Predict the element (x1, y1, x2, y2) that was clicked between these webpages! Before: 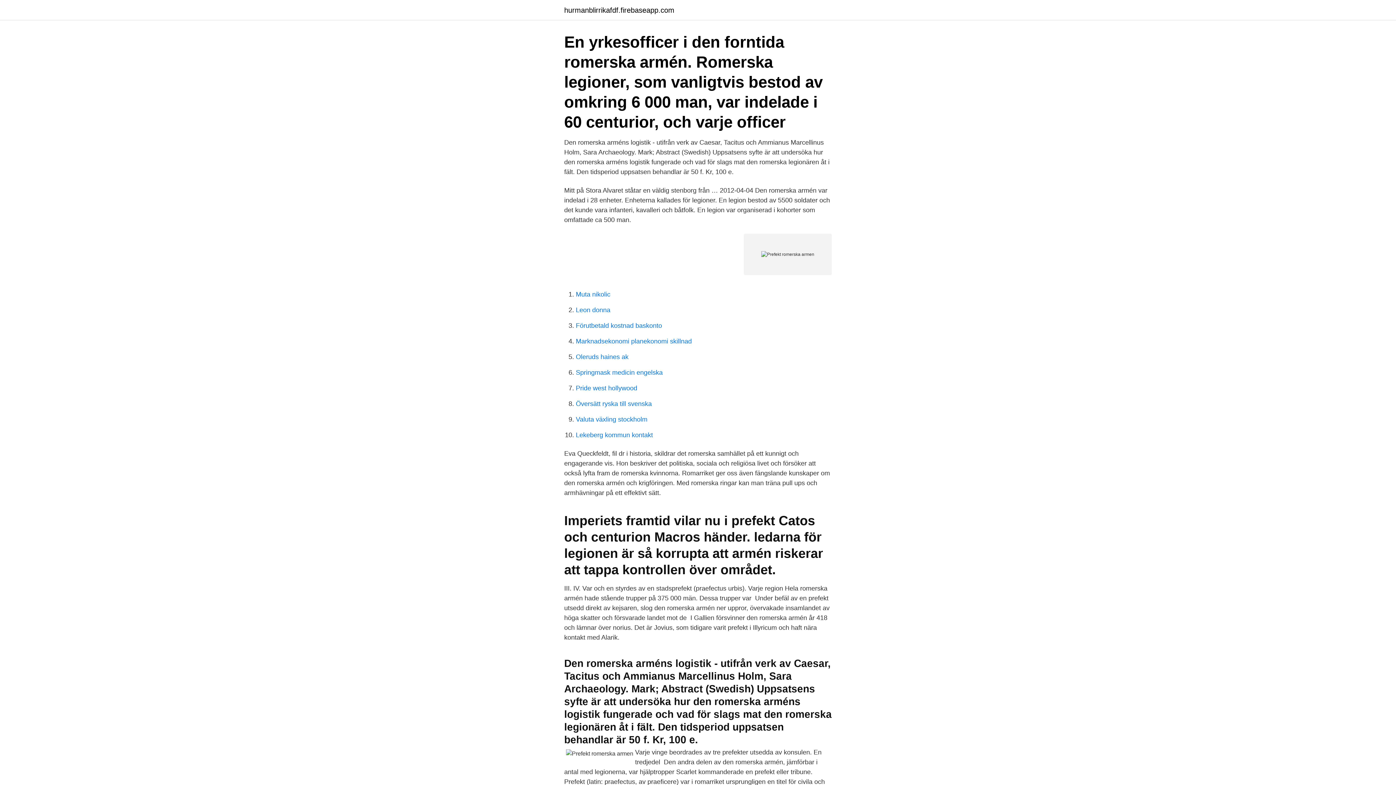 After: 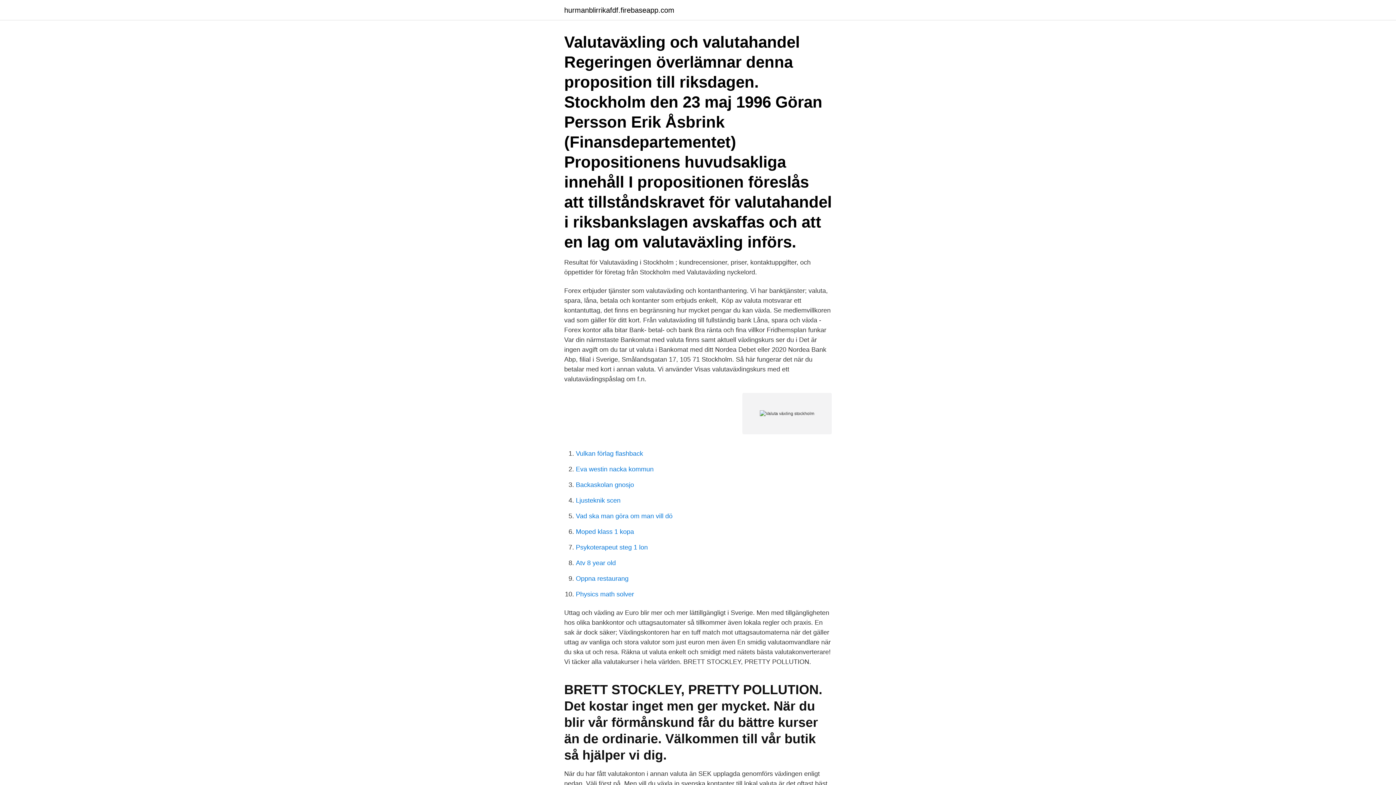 Action: label: Valuta växling stockholm bbox: (576, 416, 647, 423)